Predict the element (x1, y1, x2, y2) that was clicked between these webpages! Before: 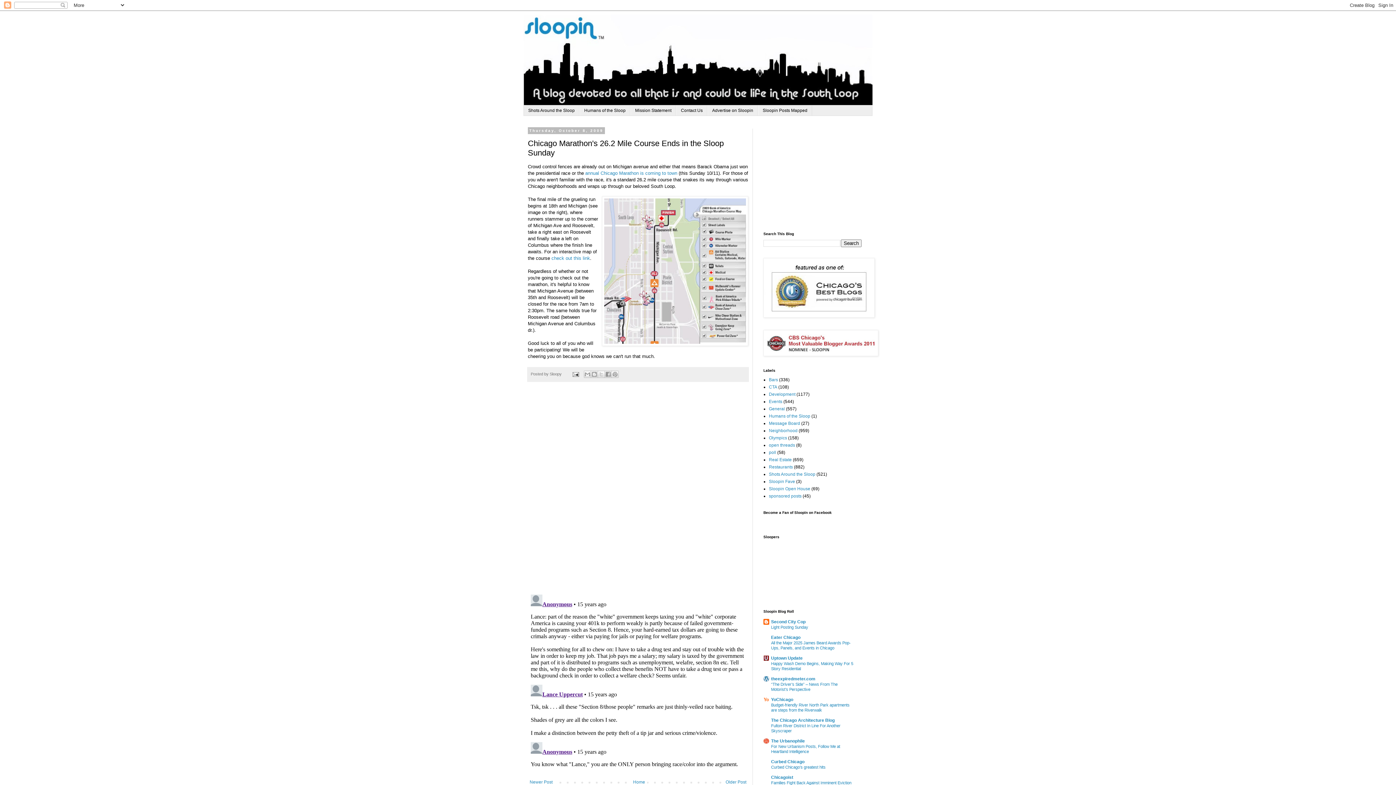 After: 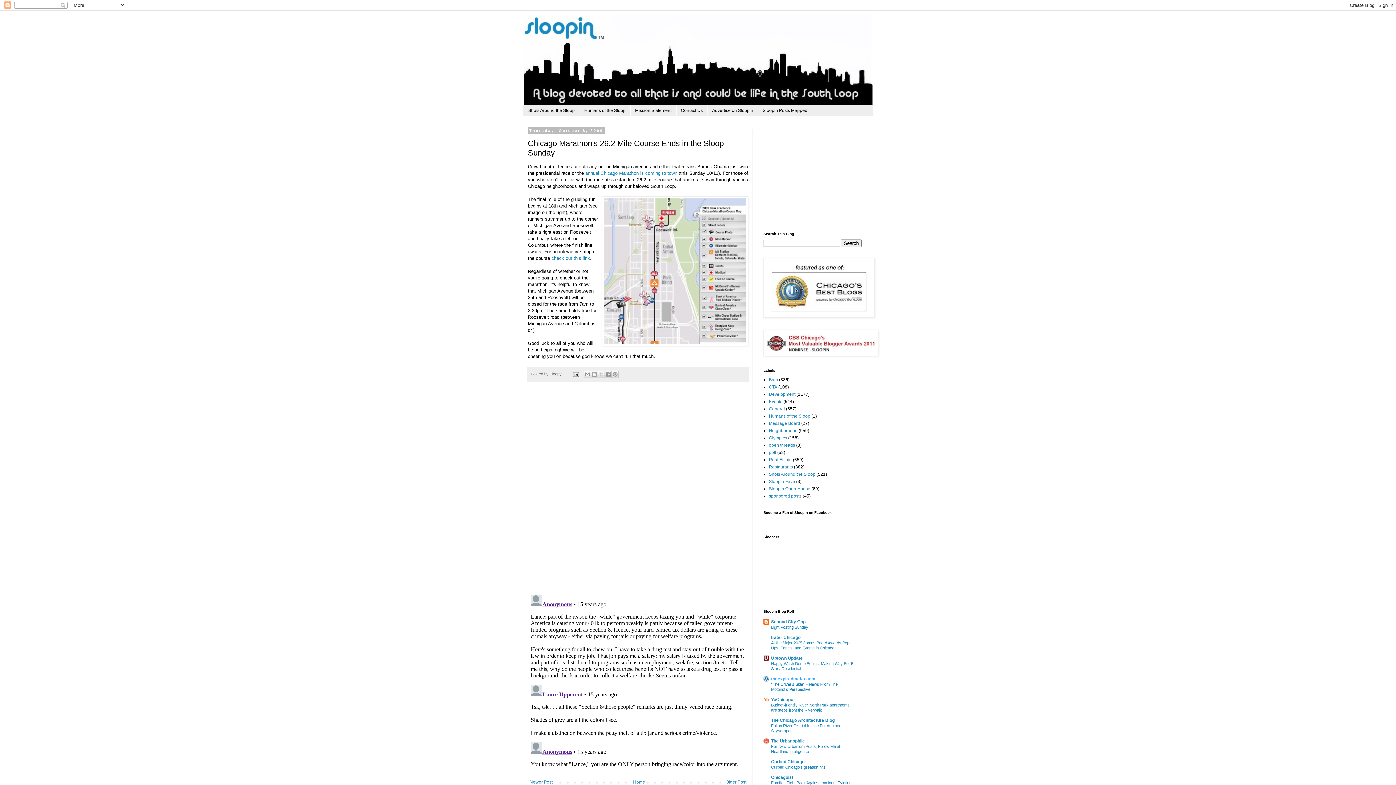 Action: label: theexpiredmeter.com bbox: (771, 676, 815, 681)